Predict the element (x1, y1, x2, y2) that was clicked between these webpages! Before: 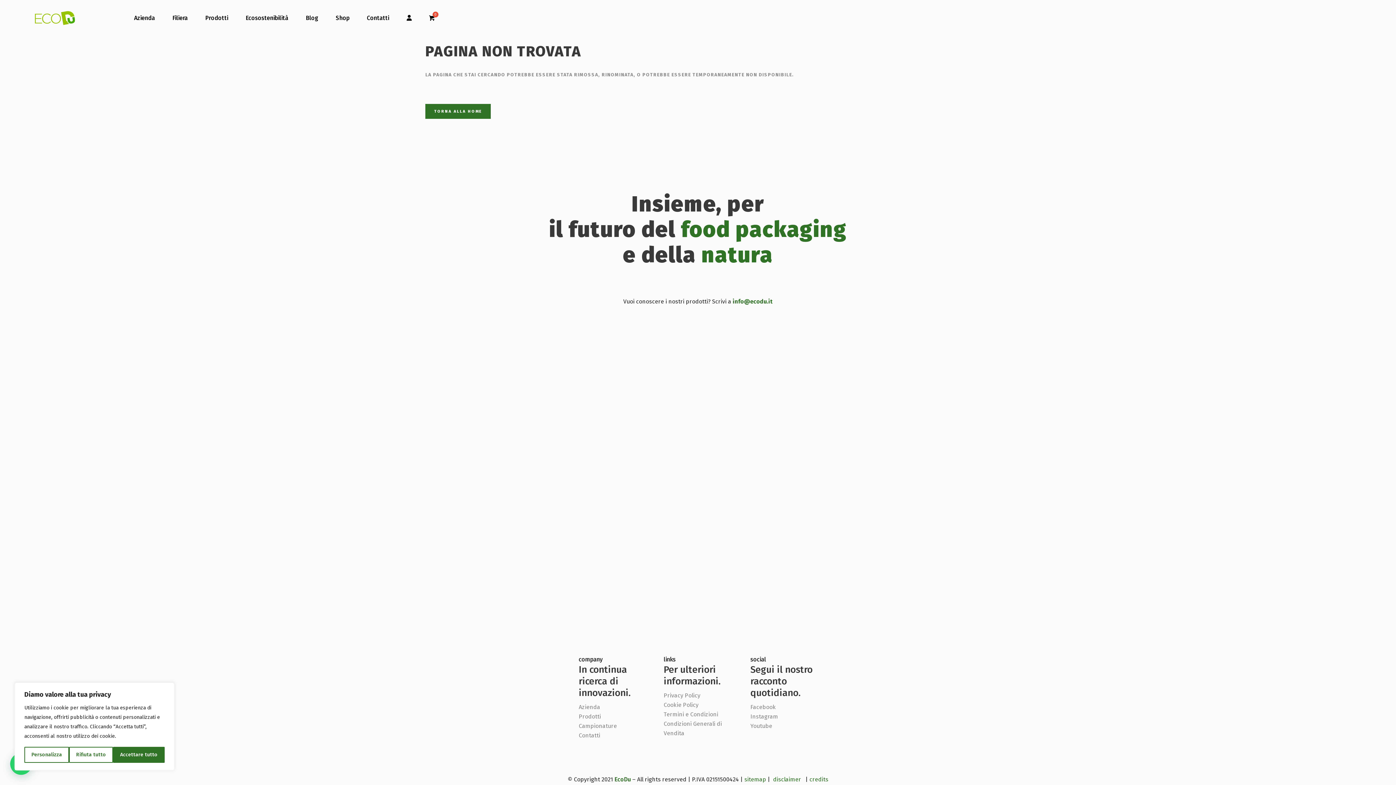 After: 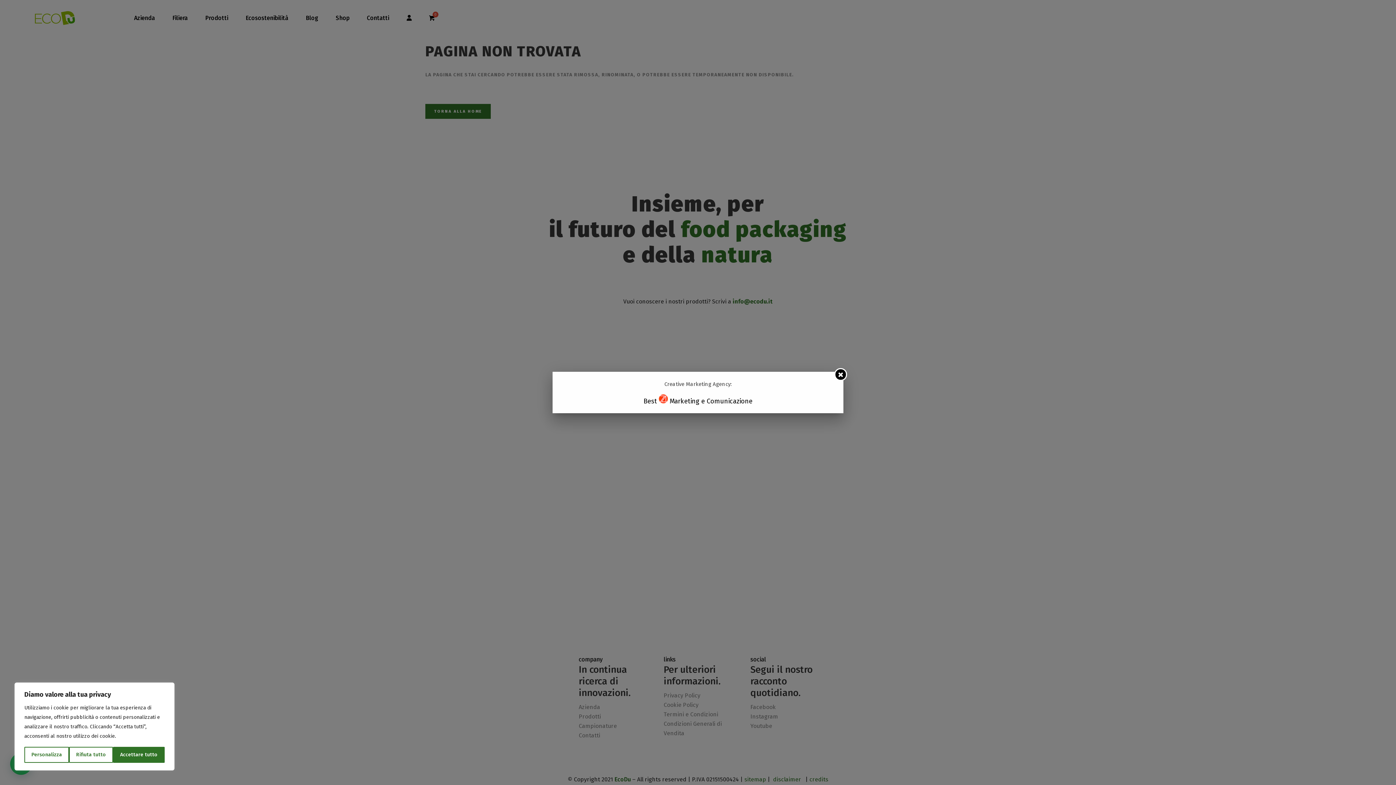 Action: label: credits bbox: (809, 776, 828, 783)